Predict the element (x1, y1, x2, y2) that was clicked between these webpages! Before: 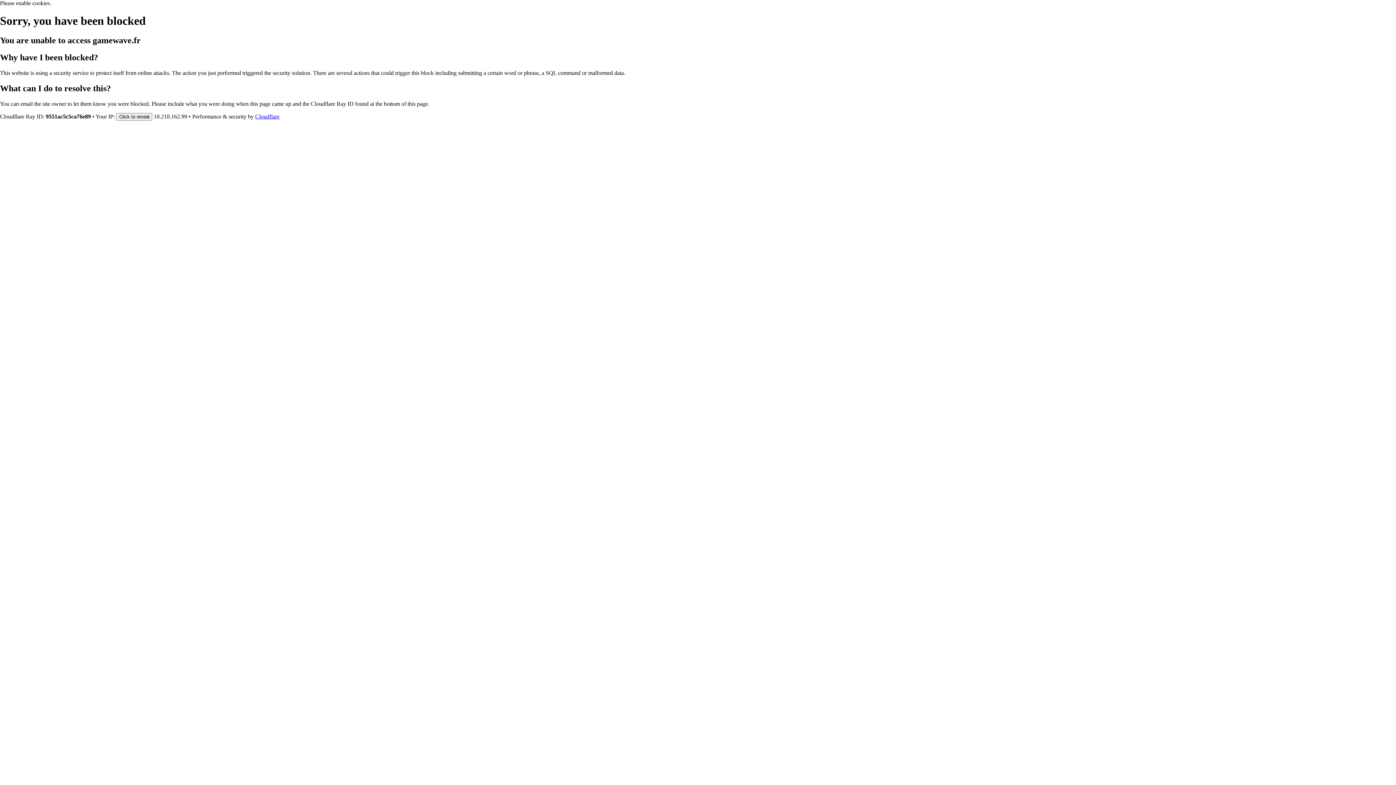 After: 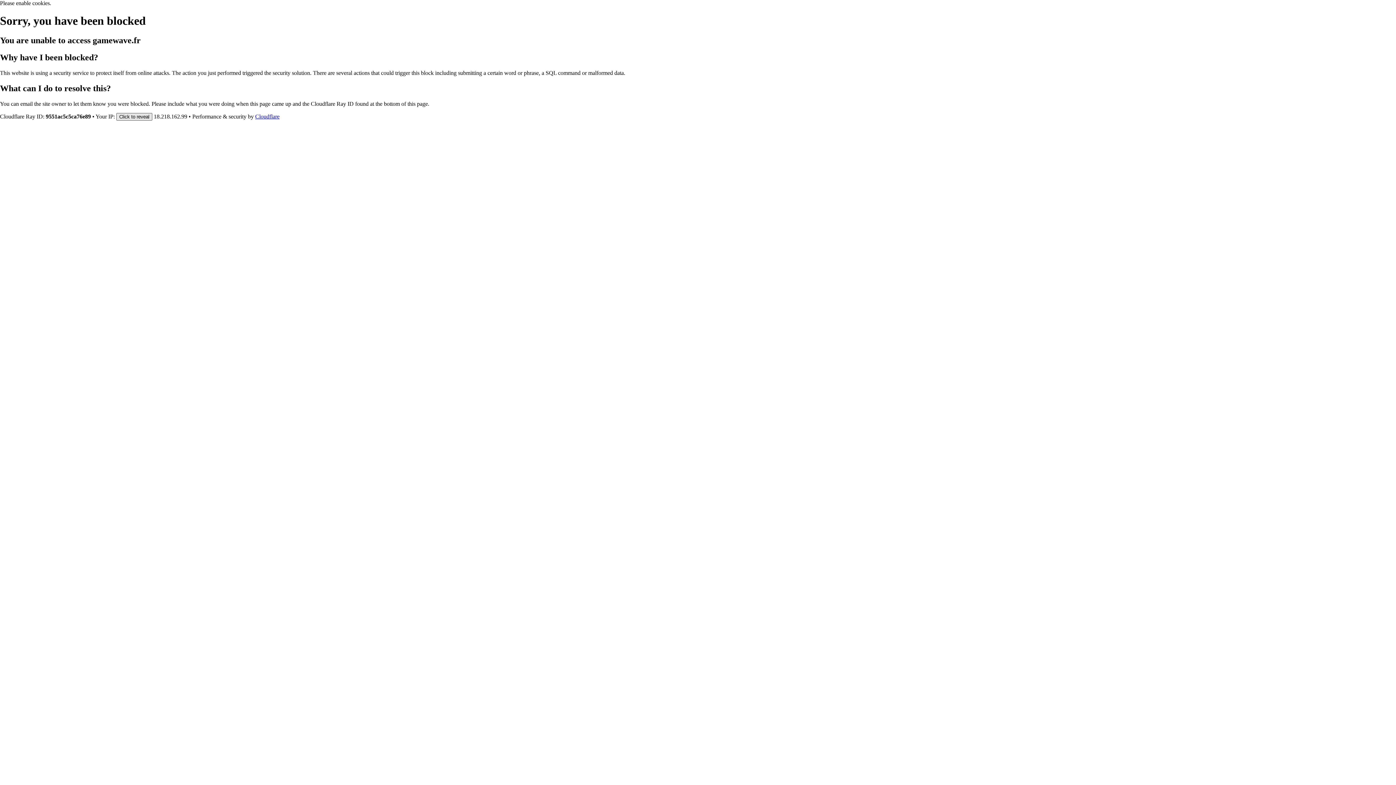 Action: bbox: (116, 112, 152, 120) label: Click to reveal